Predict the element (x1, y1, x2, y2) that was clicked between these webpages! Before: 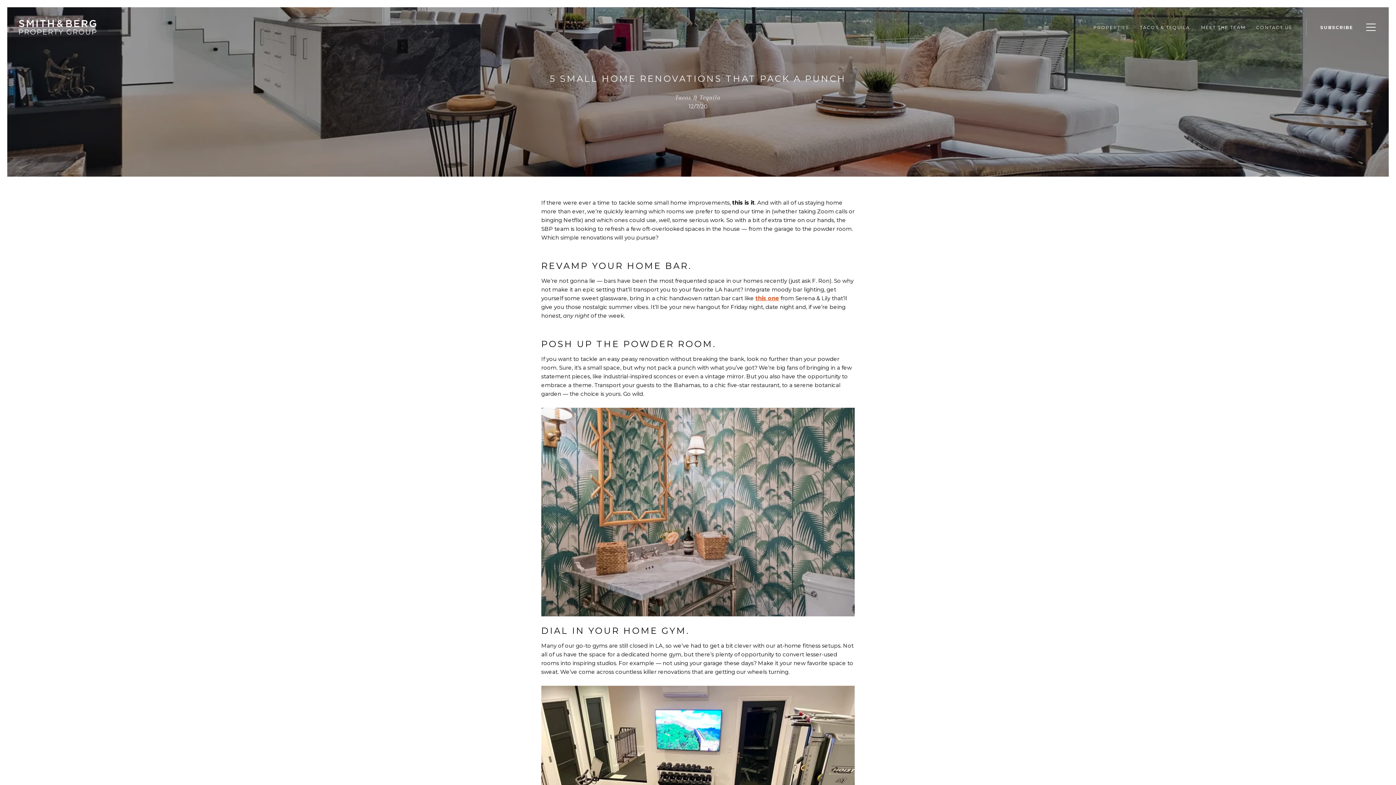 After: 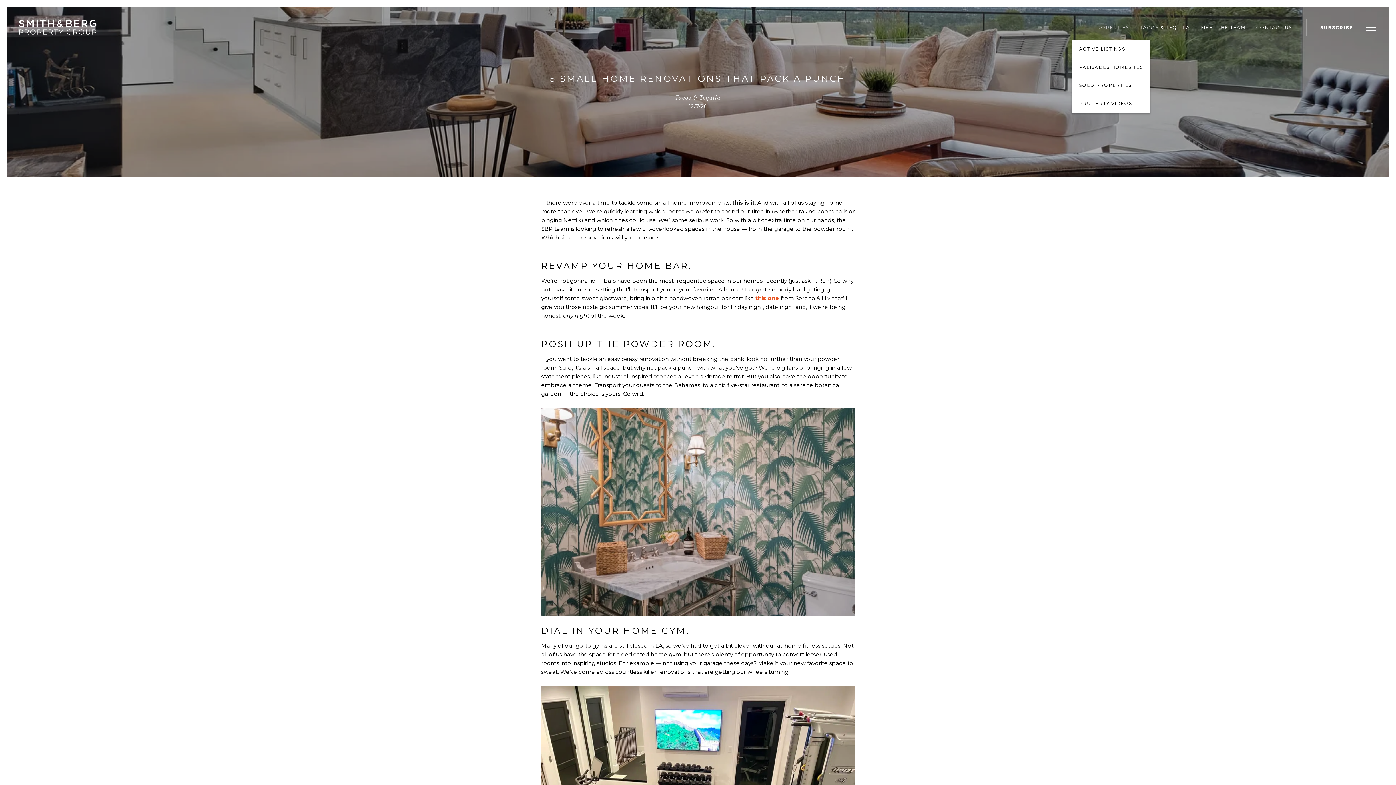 Action: label: PROPERTIES bbox: (1088, 19, 1134, 35)